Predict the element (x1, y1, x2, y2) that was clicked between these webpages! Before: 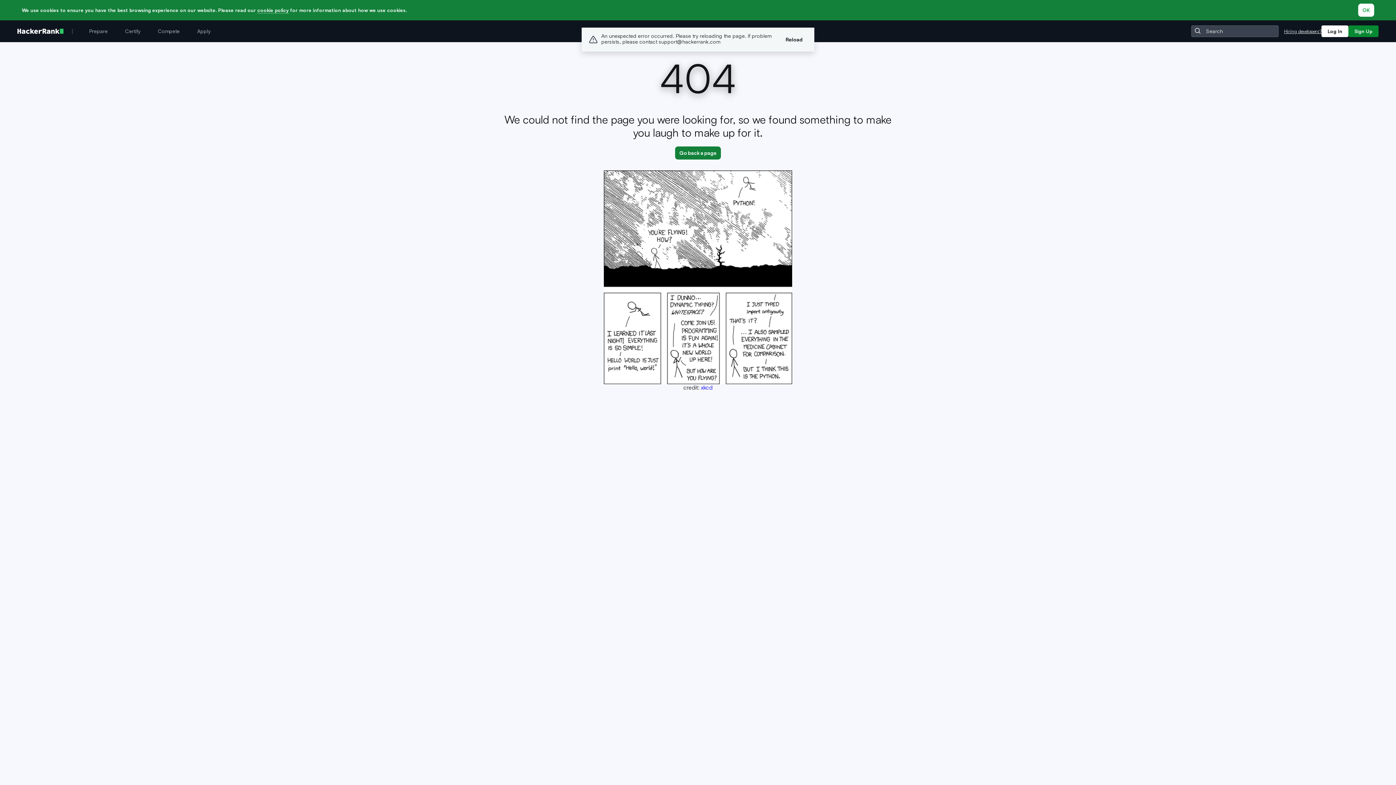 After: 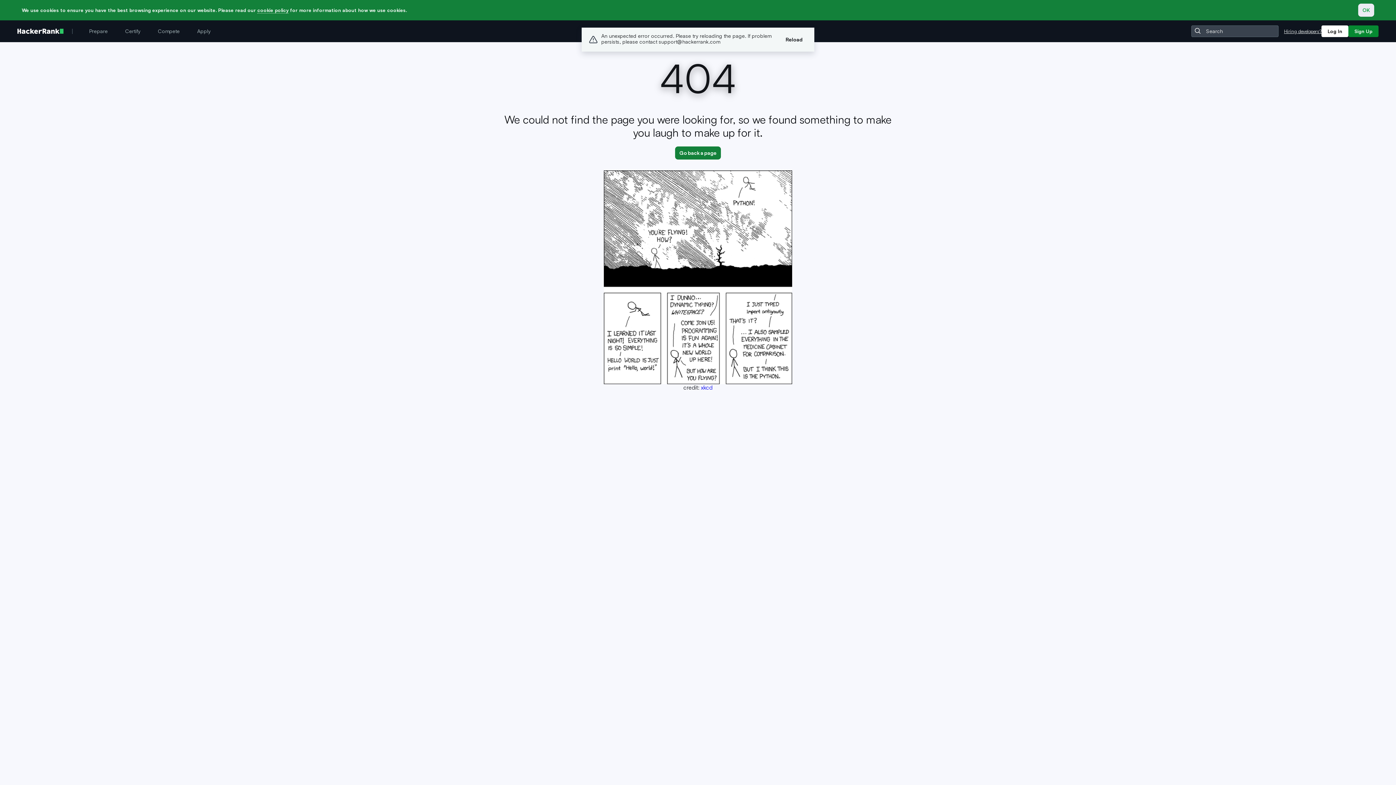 Action: label: OK bbox: (1358, 3, 1374, 16)